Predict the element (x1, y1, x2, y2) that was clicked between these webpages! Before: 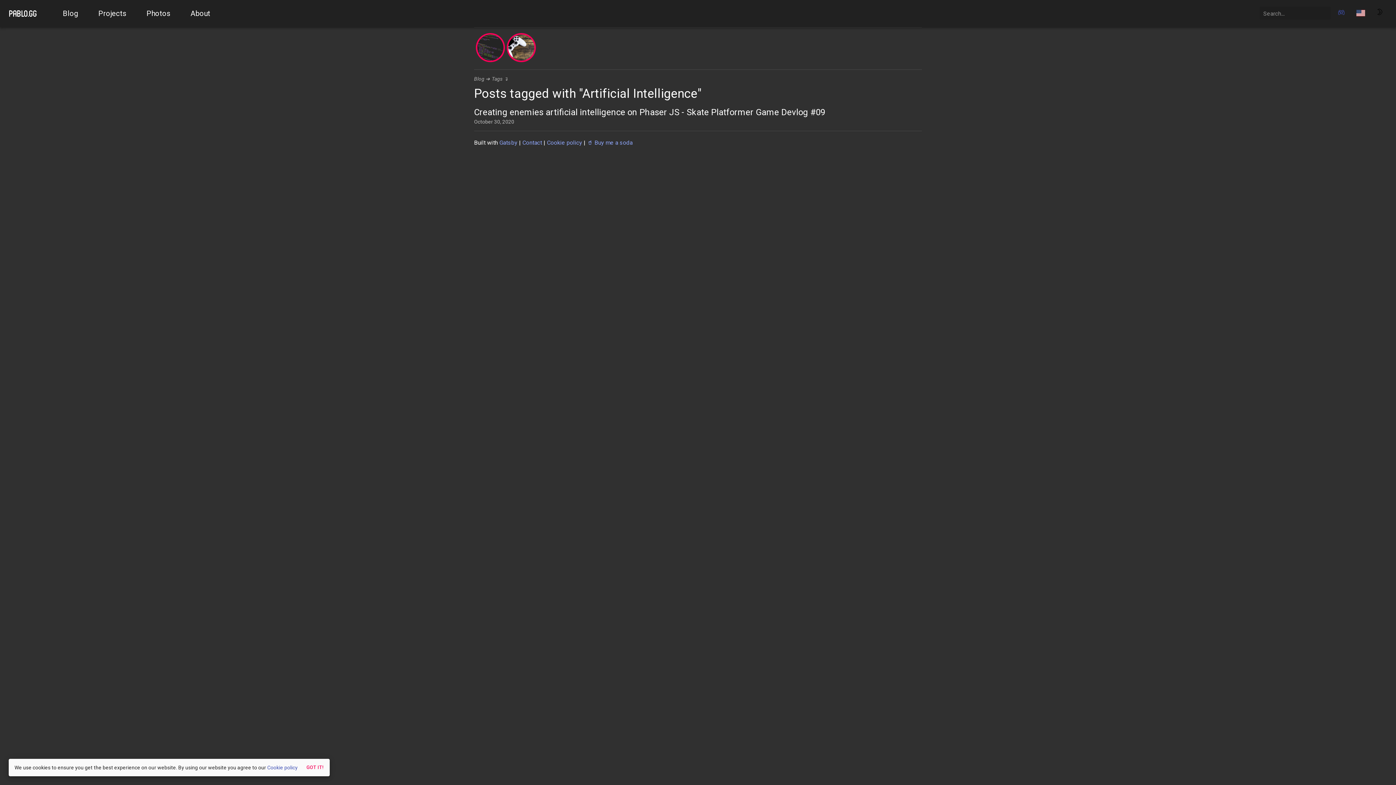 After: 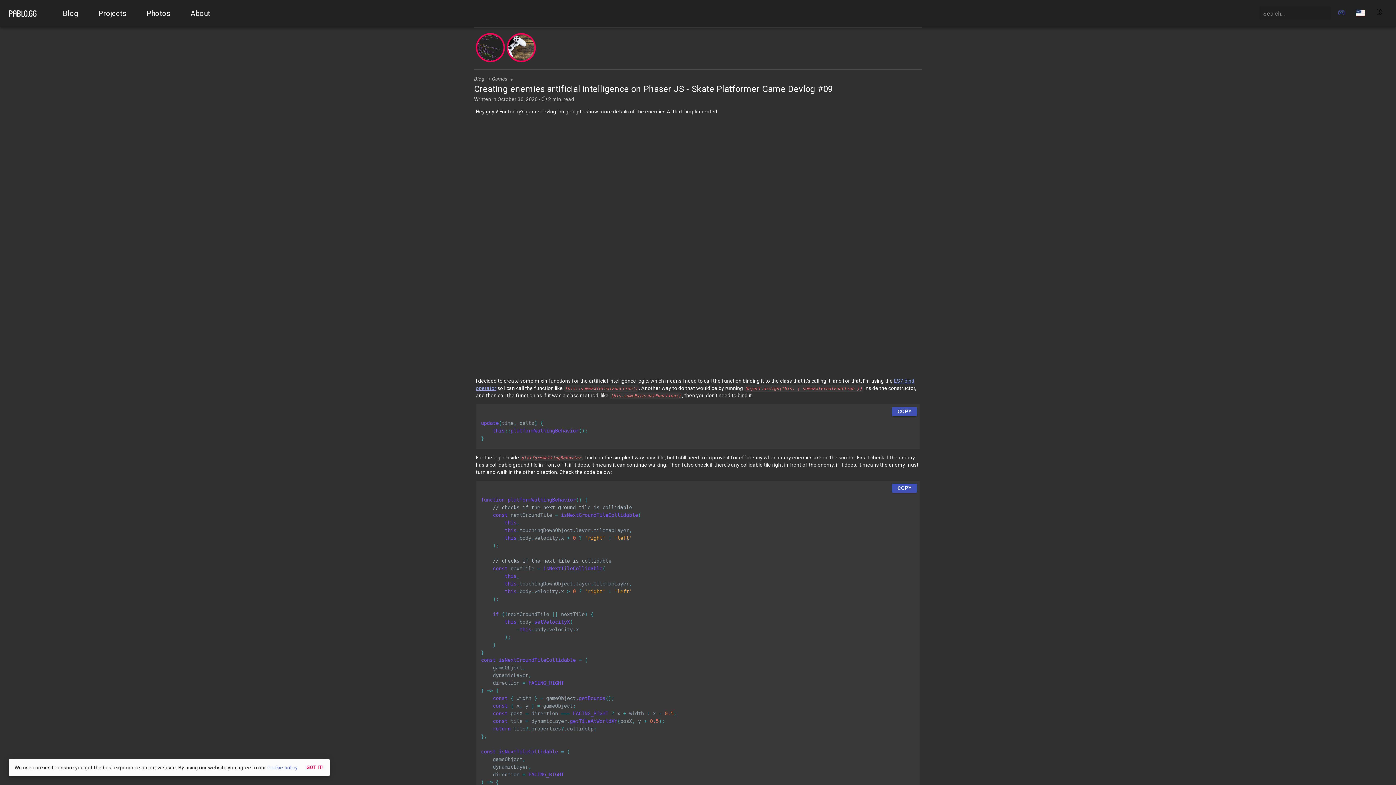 Action: label: Creating enemies artificial intelligence on Phaser JS - Skate Platformer Game Devlog #09 bbox: (474, 107, 825, 117)